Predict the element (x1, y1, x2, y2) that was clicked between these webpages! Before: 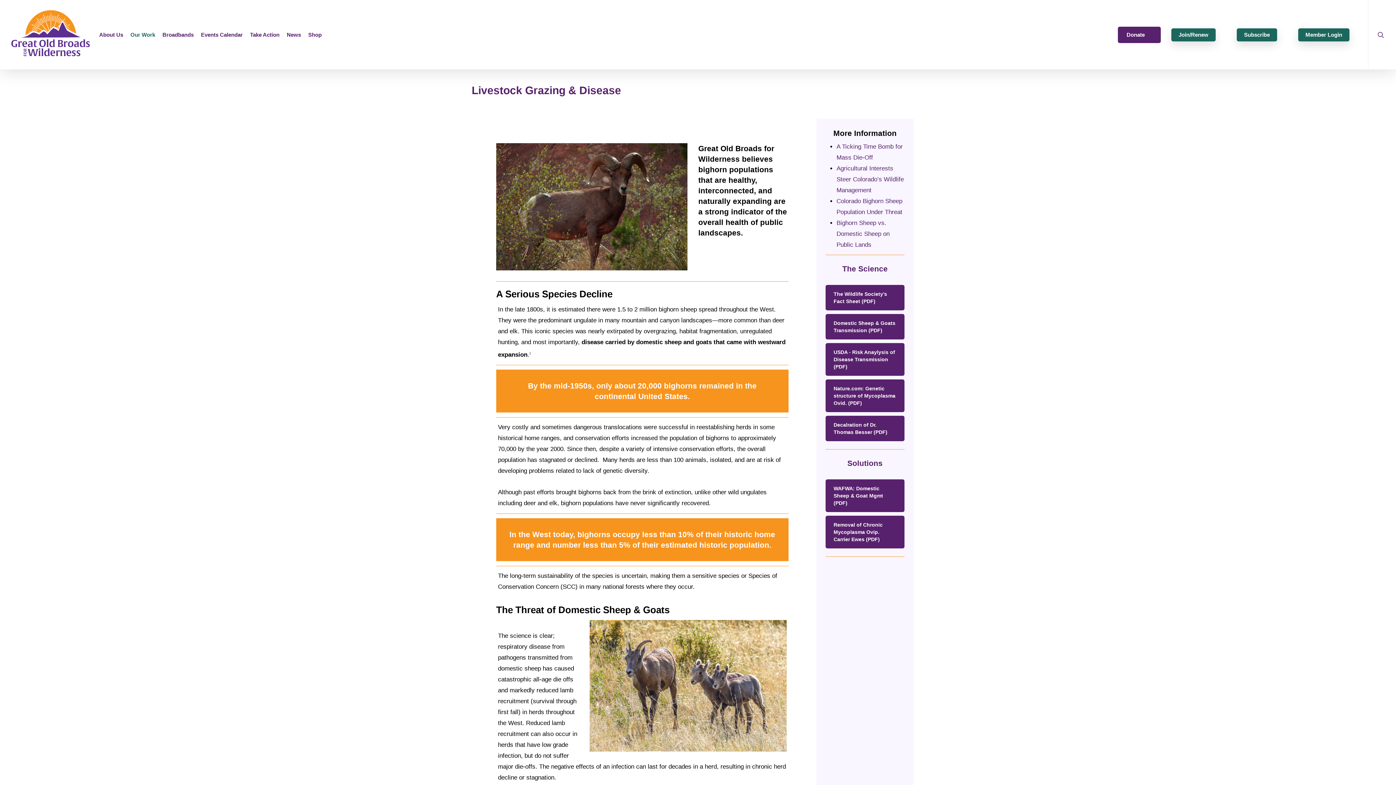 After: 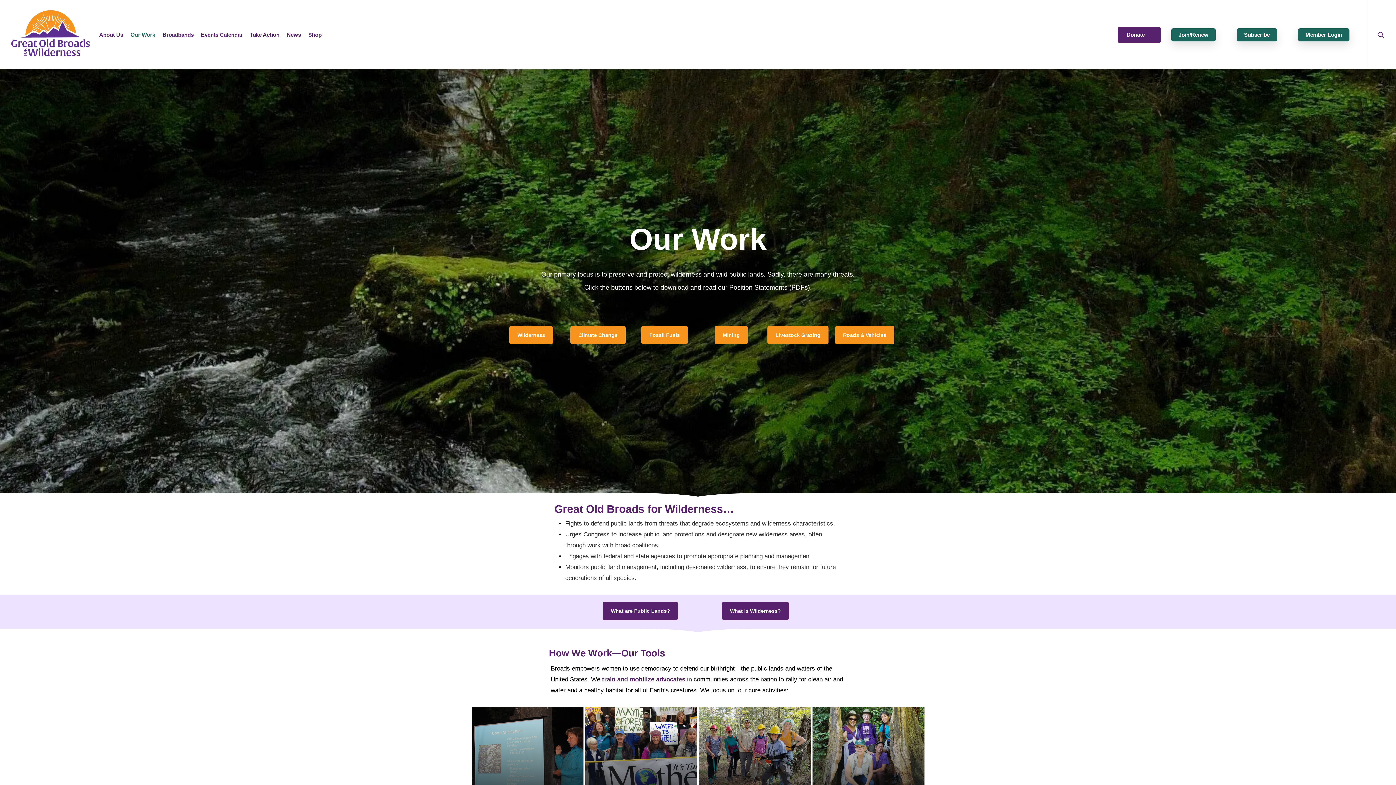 Action: bbox: (130, 30, 162, 38) label: Our Work